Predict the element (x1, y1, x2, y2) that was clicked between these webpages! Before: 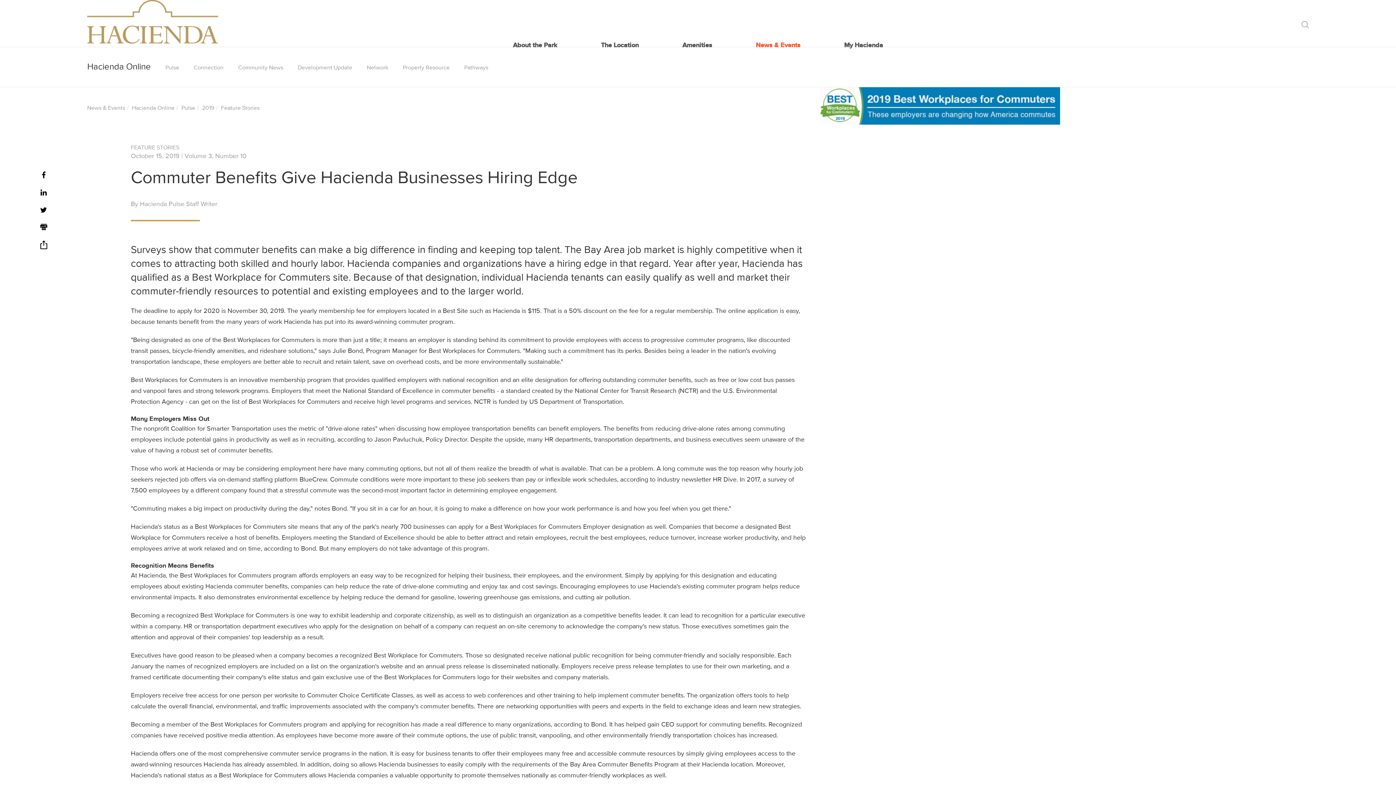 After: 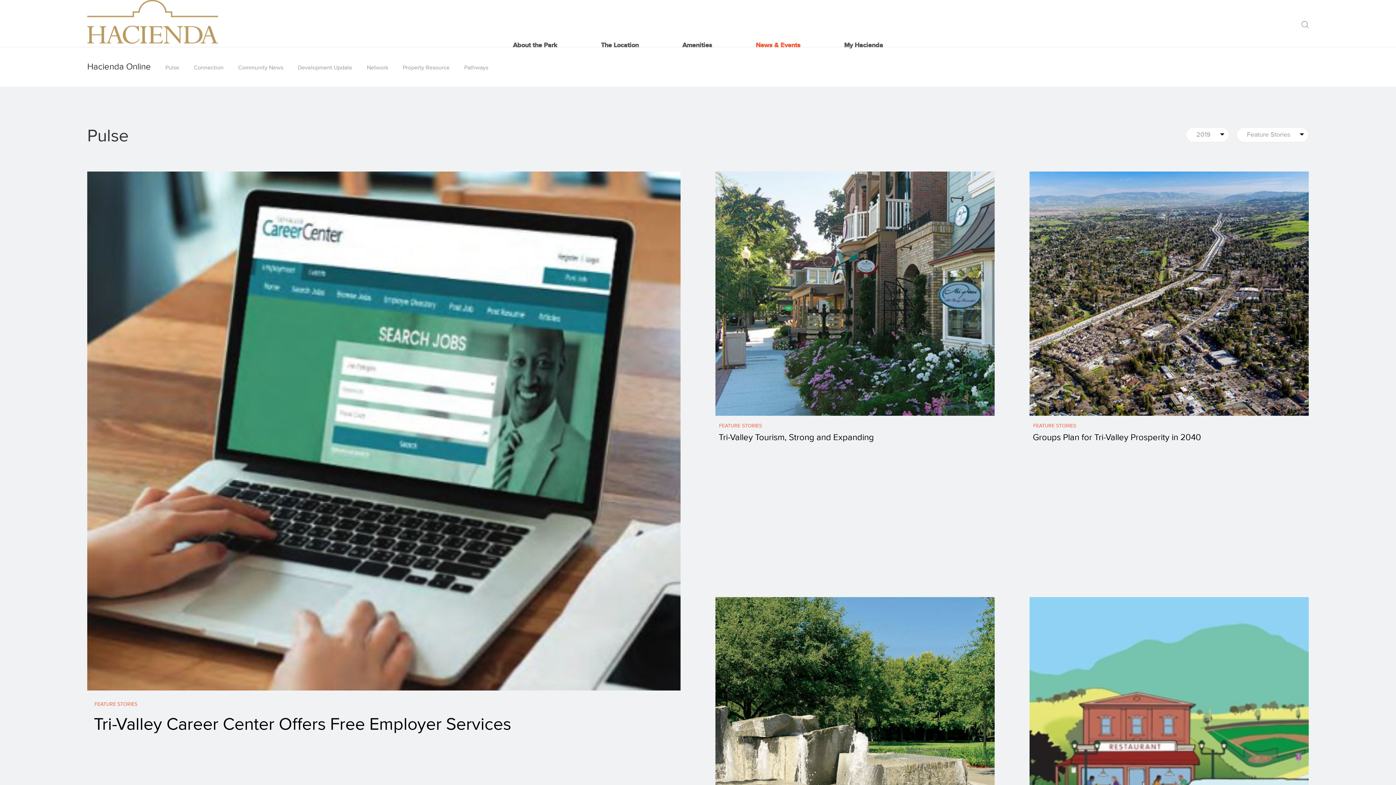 Action: bbox: (221, 105, 259, 111) label: Feature Stories